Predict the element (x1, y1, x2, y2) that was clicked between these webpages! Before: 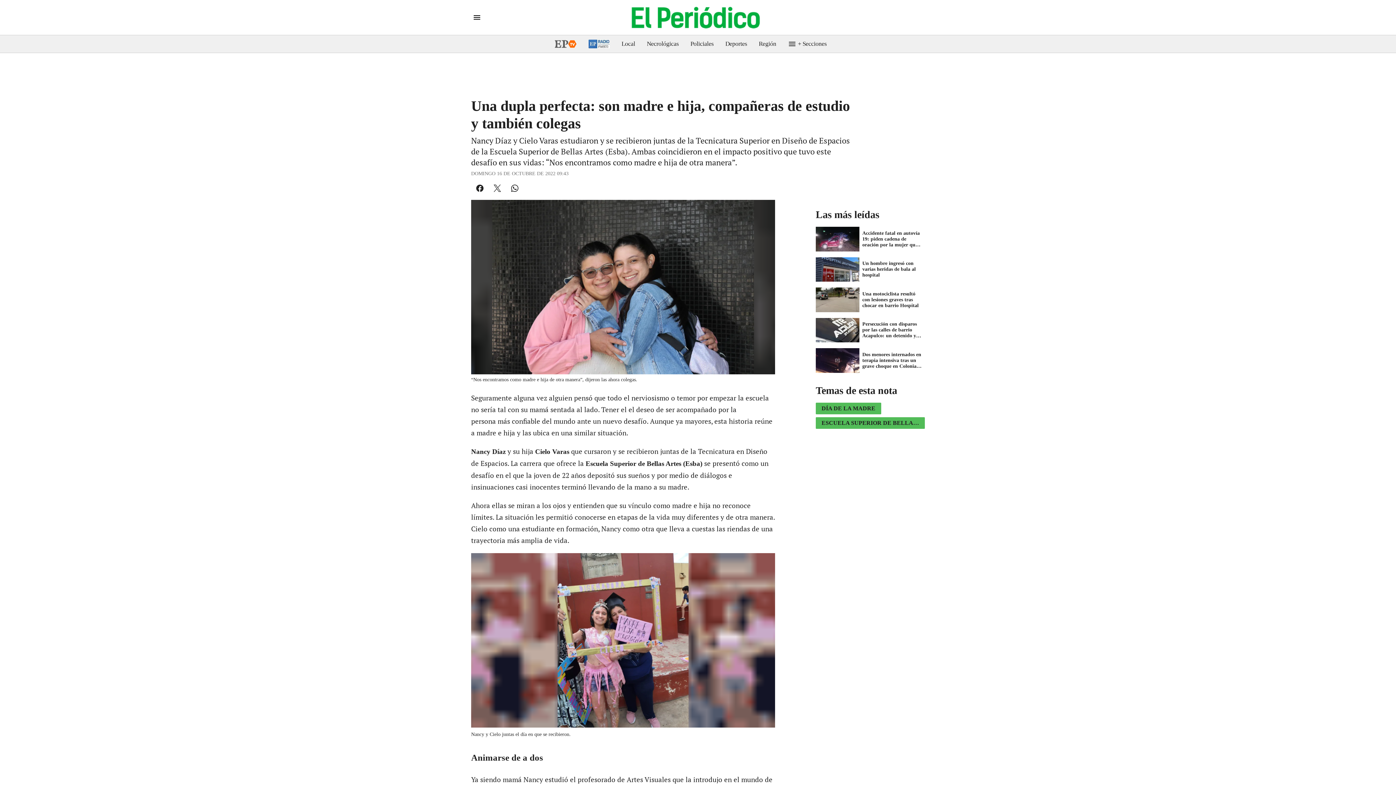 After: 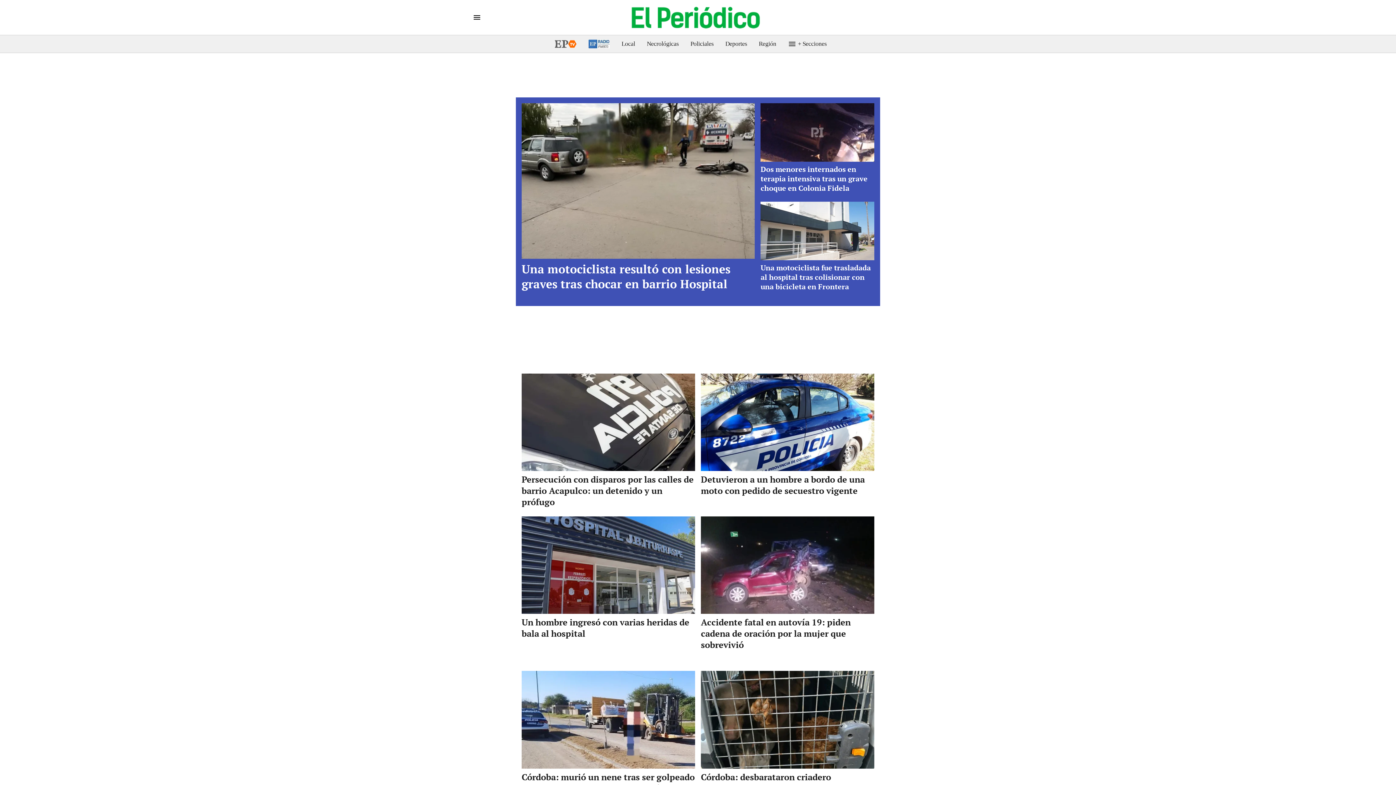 Action: label: Policiales bbox: (684, 35, 719, 52)